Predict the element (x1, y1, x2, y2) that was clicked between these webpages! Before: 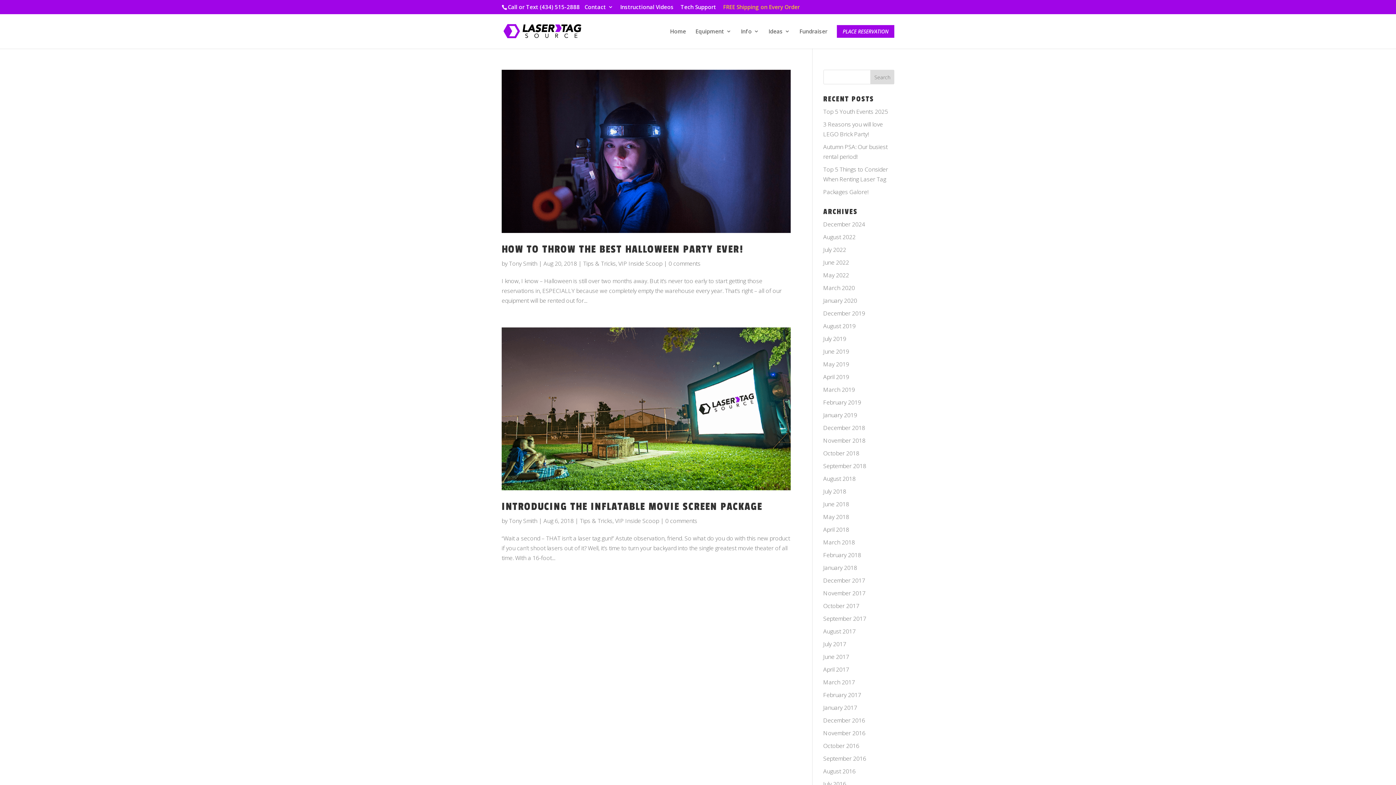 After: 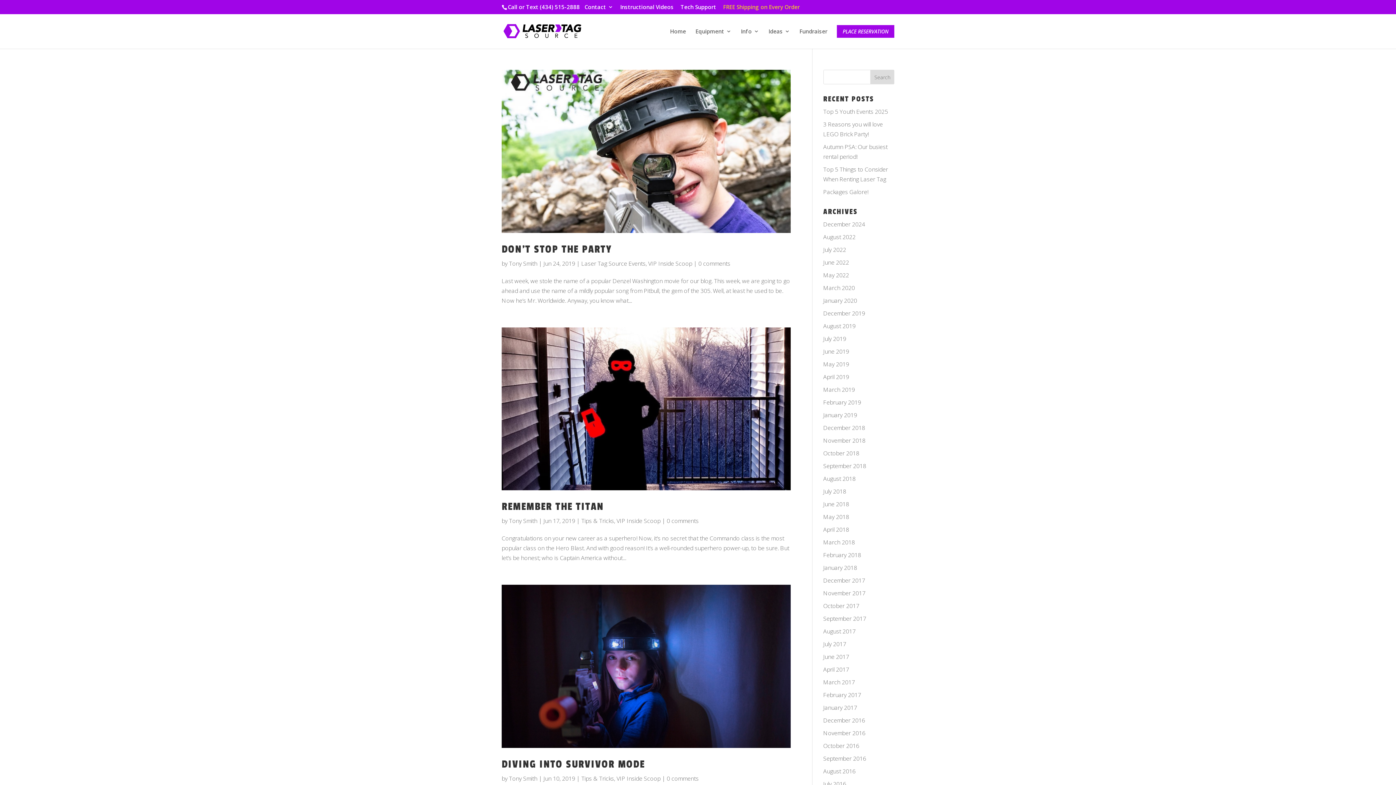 Action: bbox: (823, 347, 849, 355) label: June 2019